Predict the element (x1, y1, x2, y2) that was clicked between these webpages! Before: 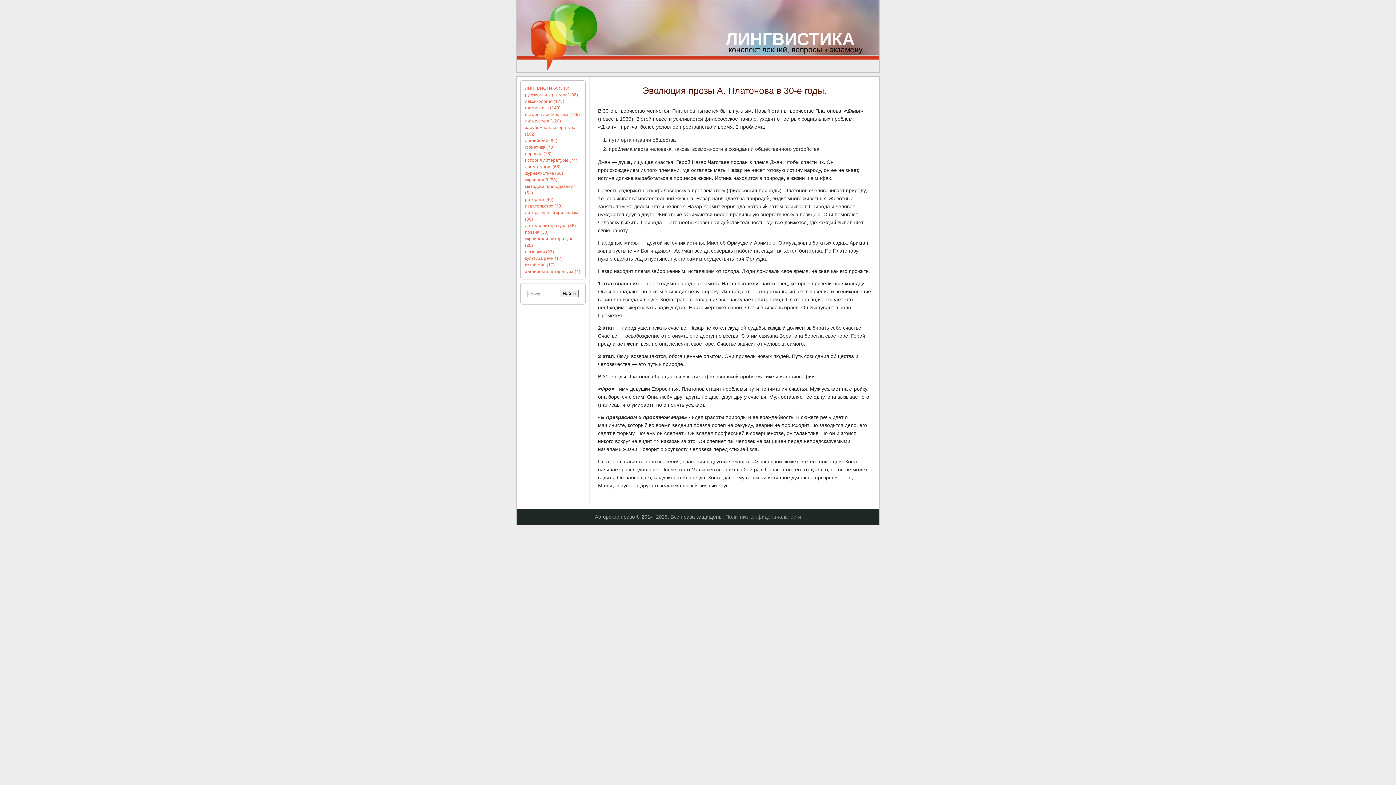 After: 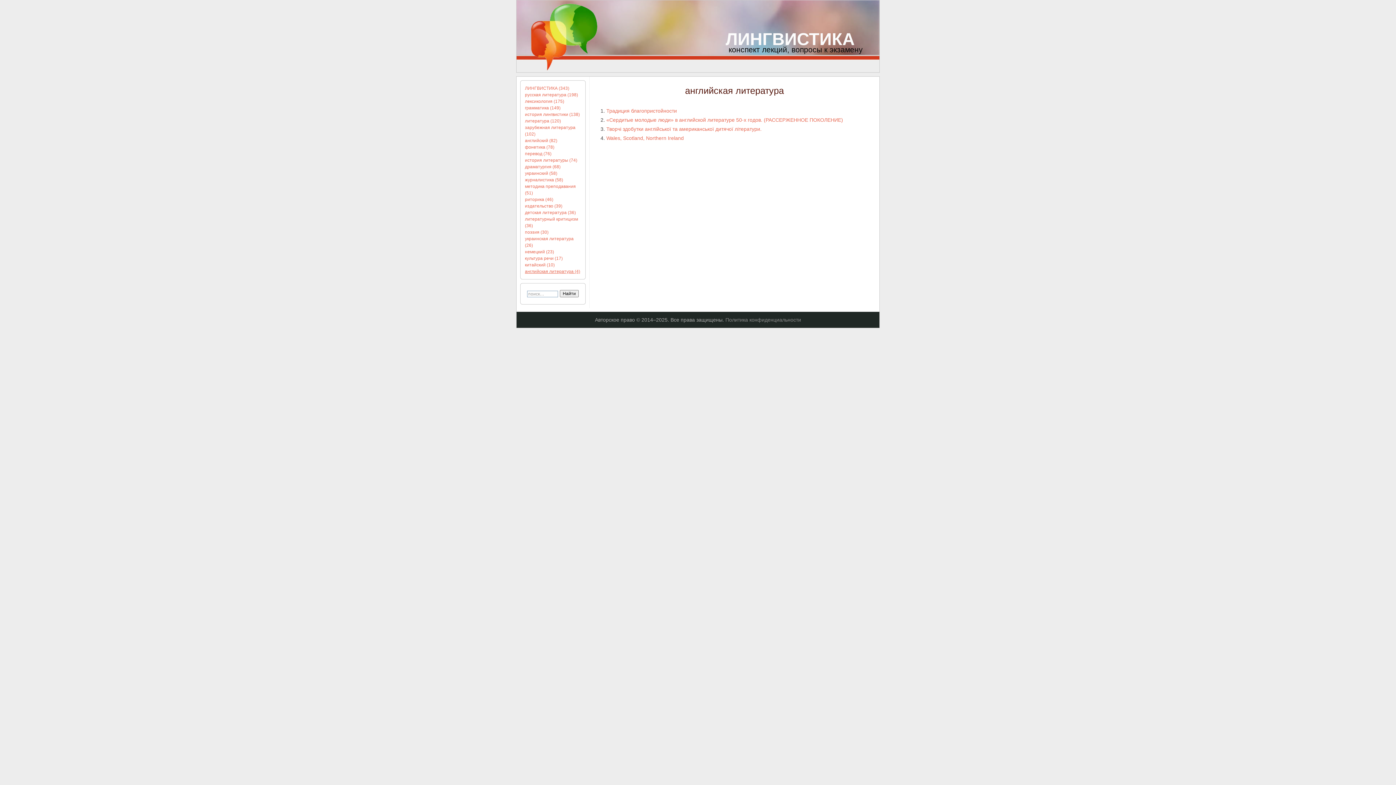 Action: bbox: (525, 268, 581, 274) label: английская литература (4)